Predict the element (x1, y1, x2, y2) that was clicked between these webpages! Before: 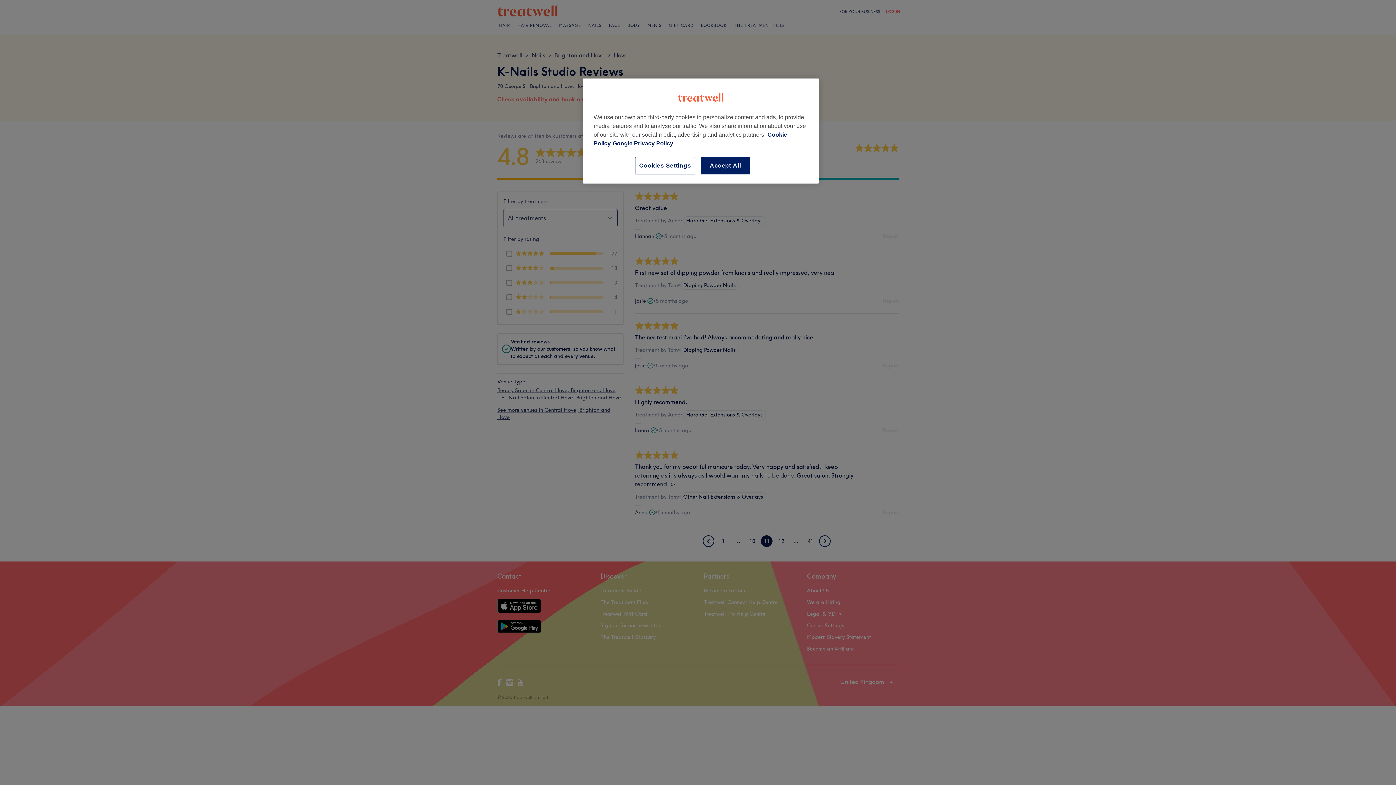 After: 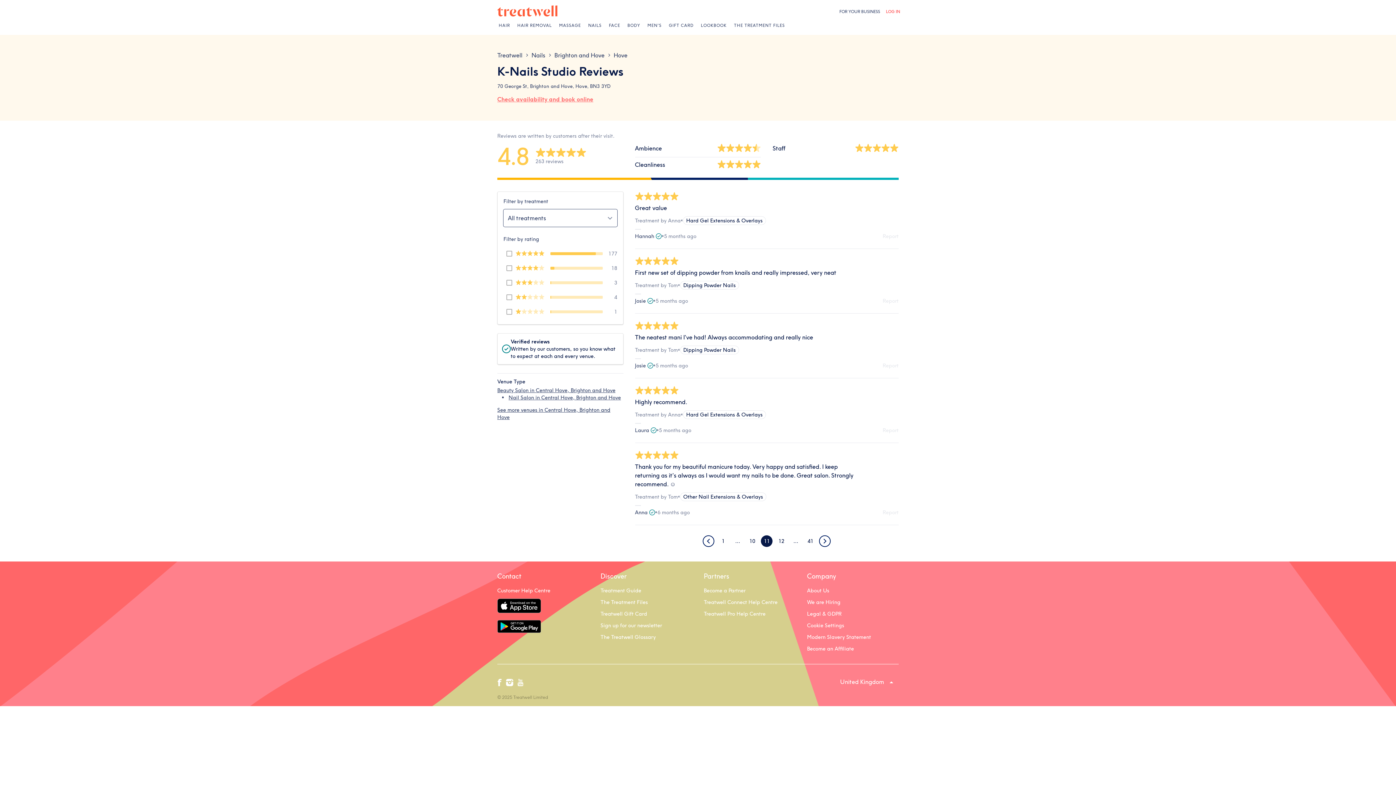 Action: bbox: (701, 157, 750, 174) label: Accept All